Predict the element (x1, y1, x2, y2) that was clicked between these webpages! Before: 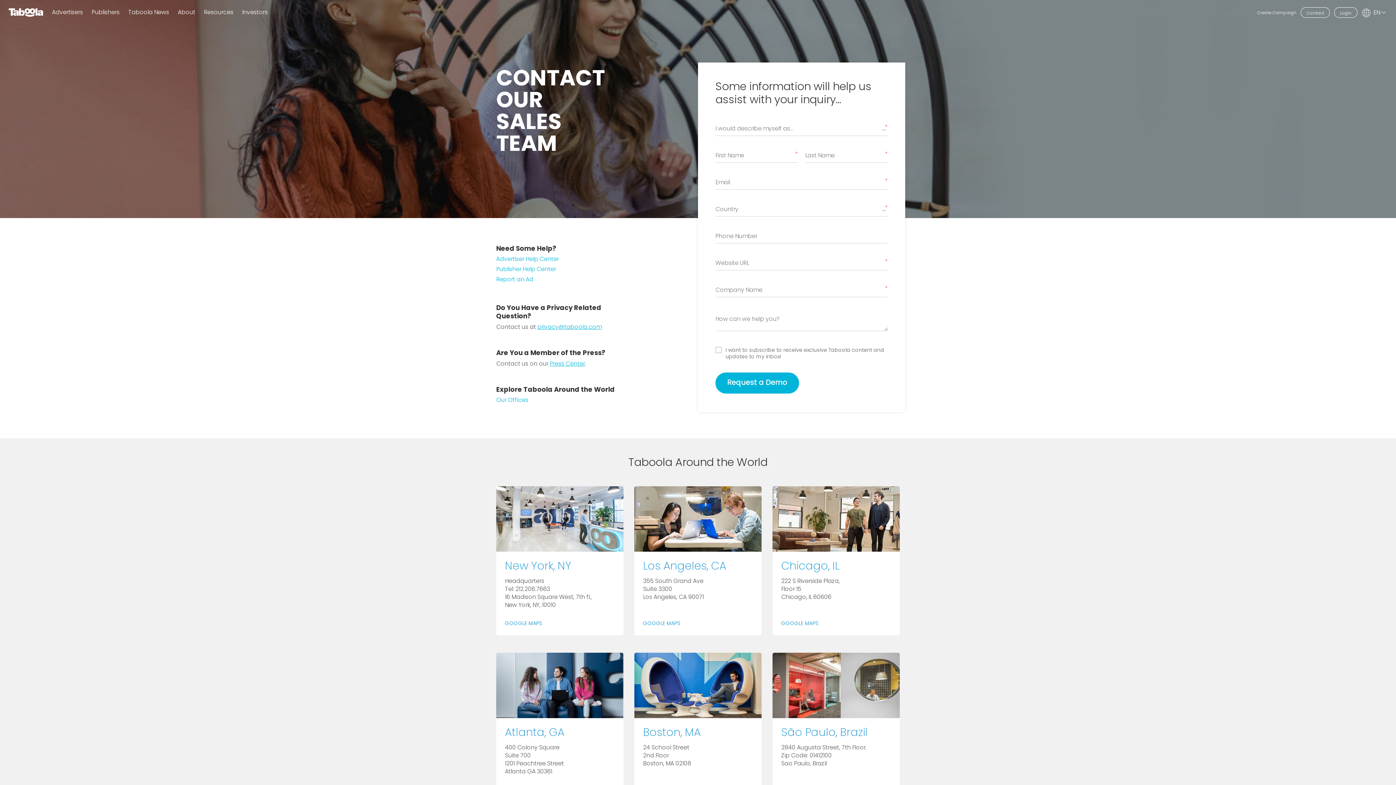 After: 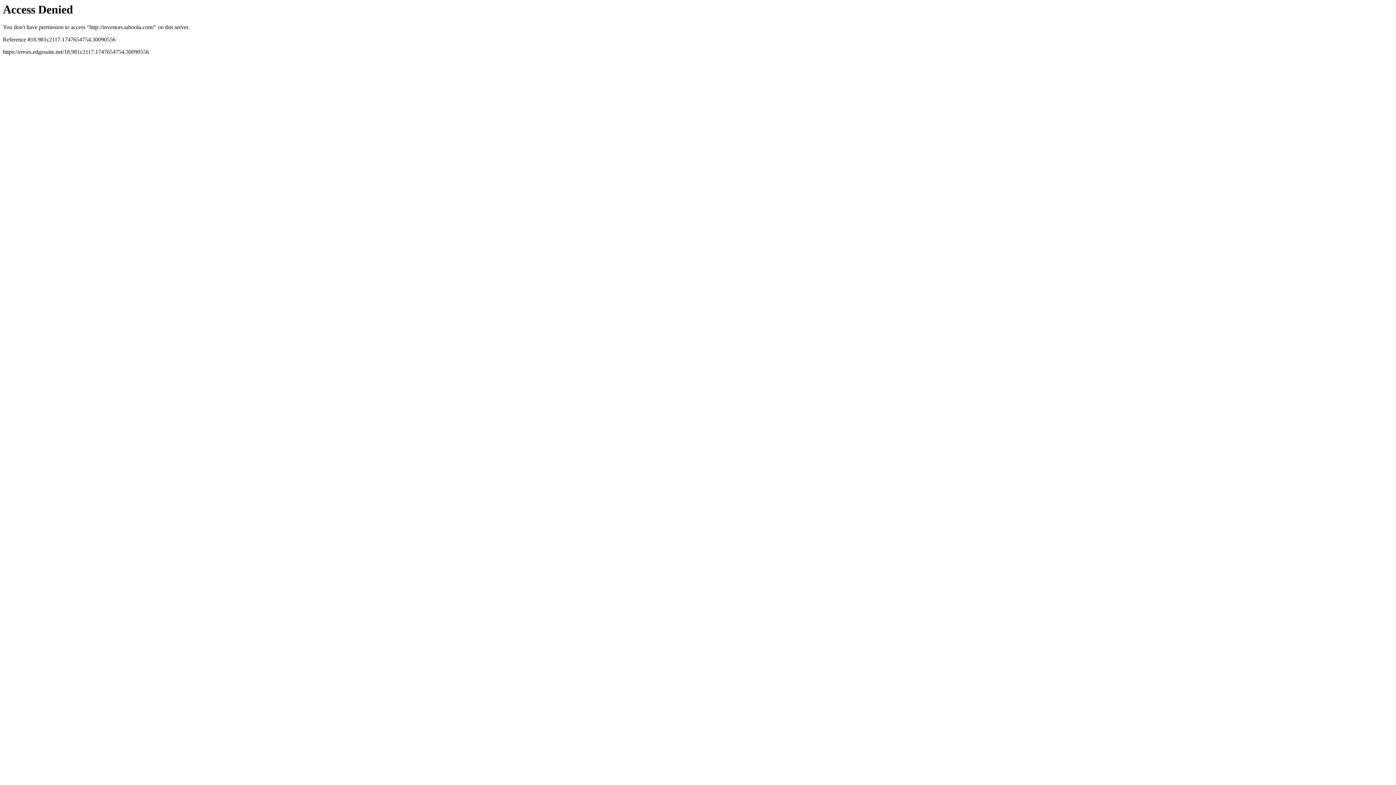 Action: bbox: (242, 8, 267, 15) label: Investors